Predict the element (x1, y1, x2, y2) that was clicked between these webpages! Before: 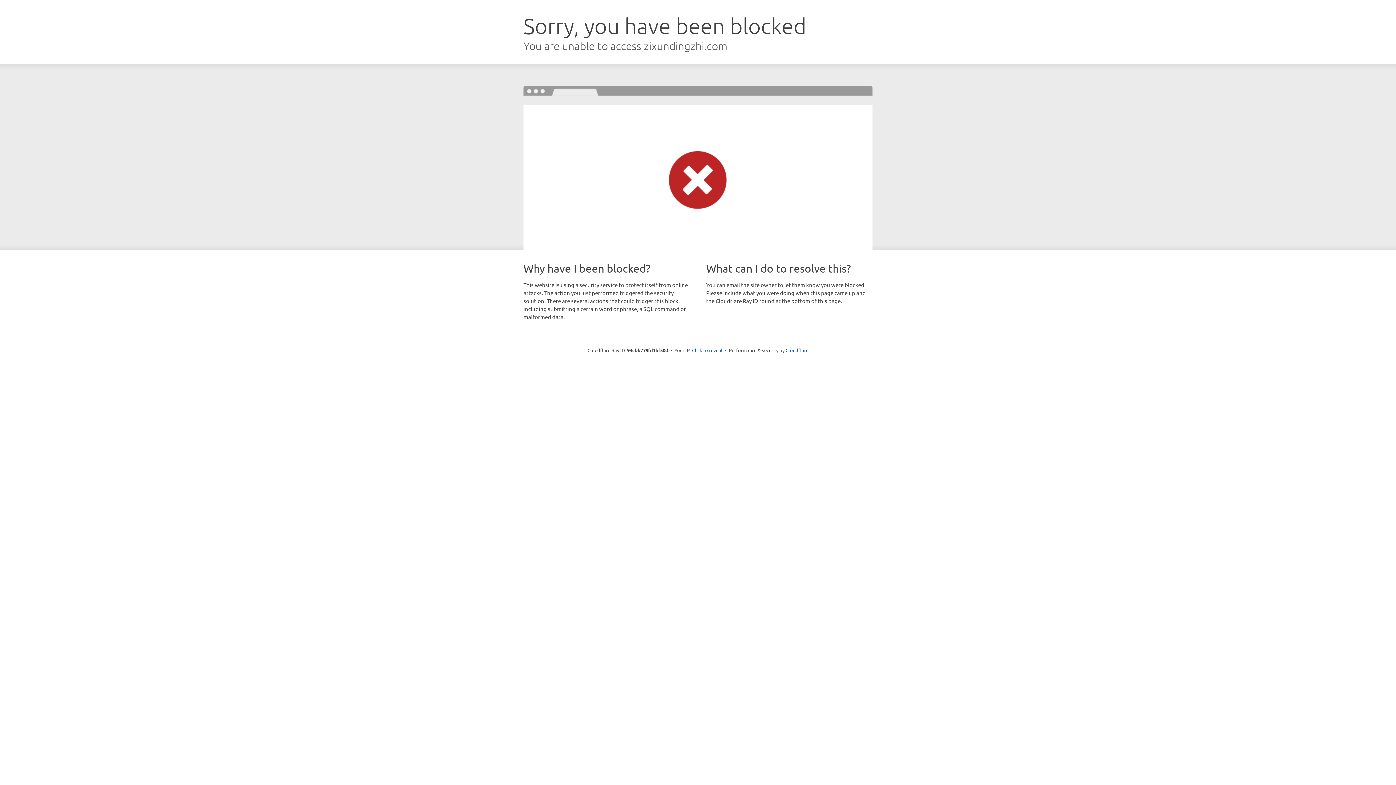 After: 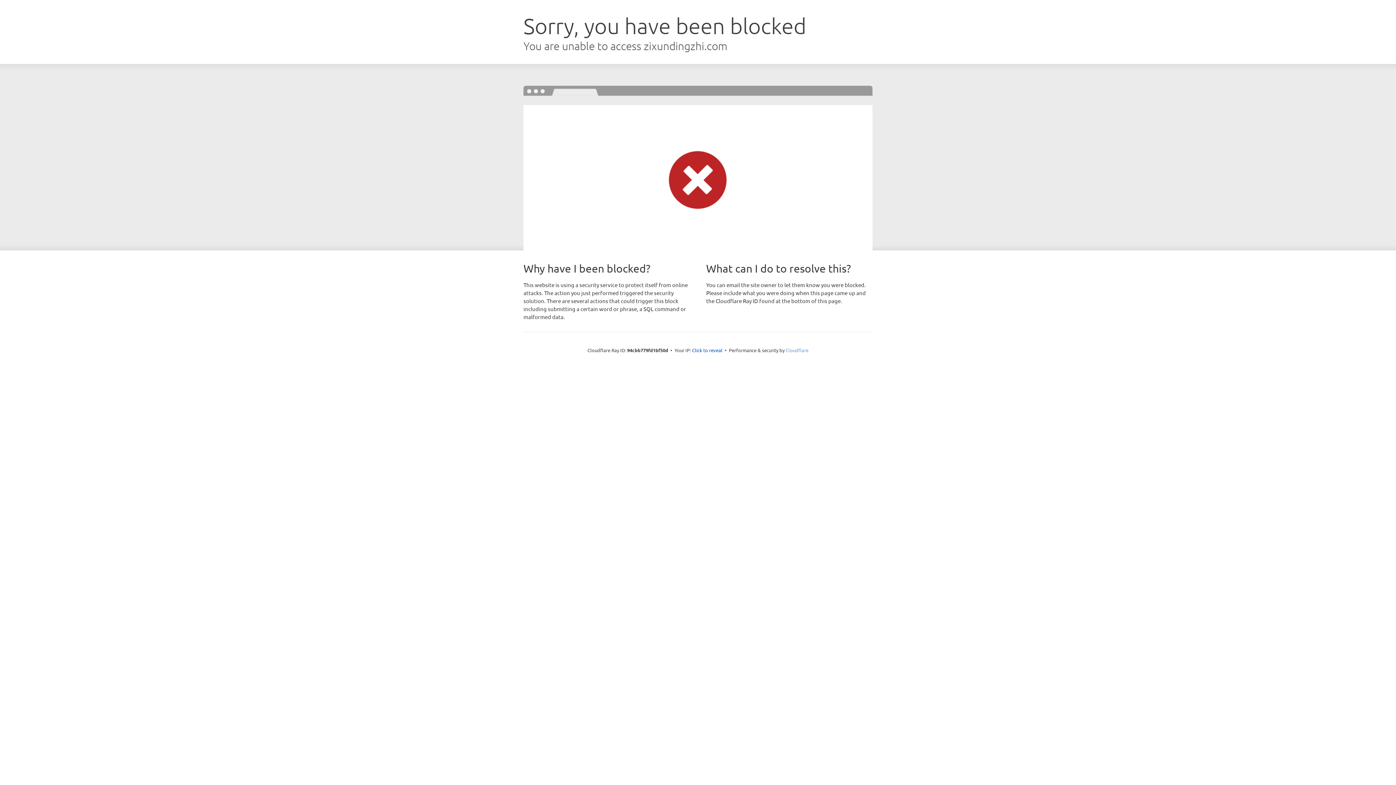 Action: bbox: (785, 347, 808, 353) label: Cloudflare